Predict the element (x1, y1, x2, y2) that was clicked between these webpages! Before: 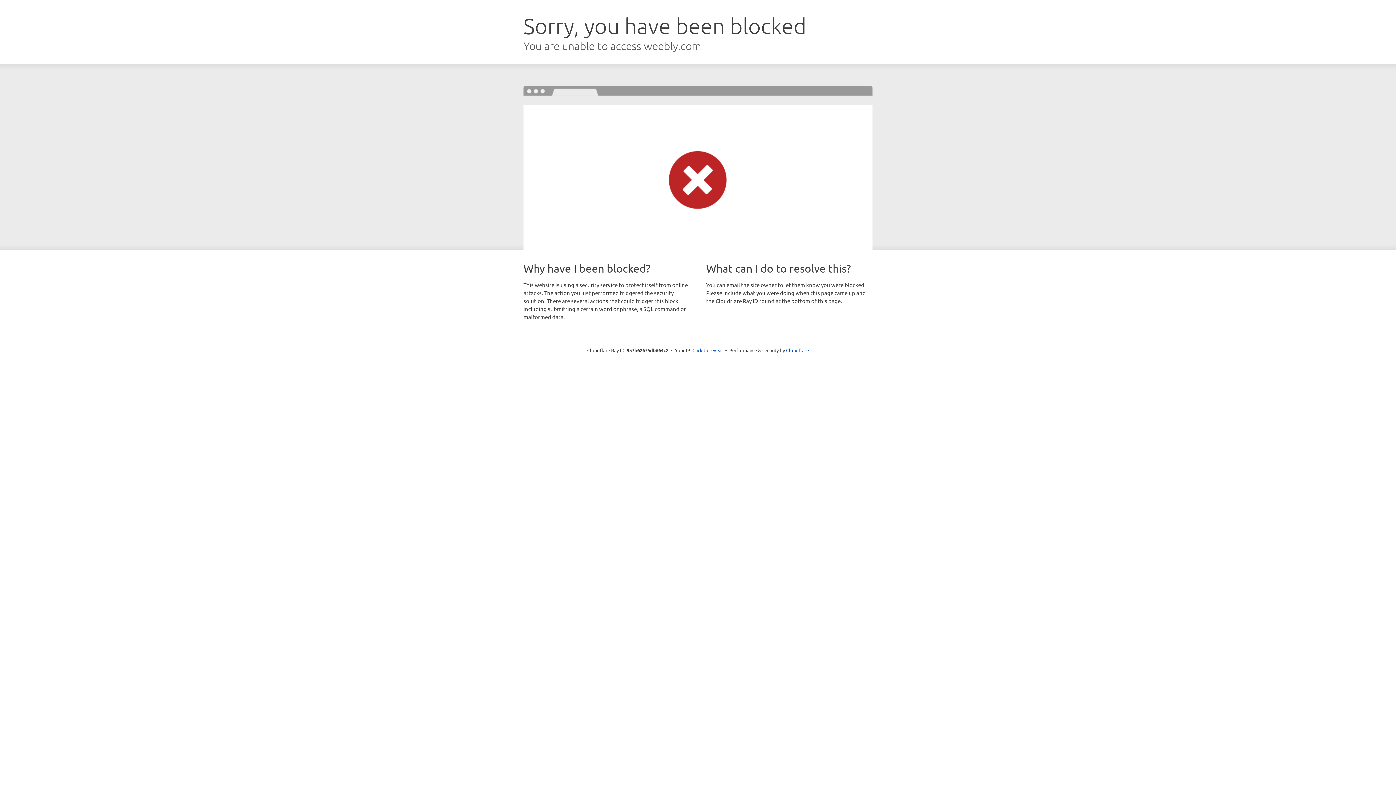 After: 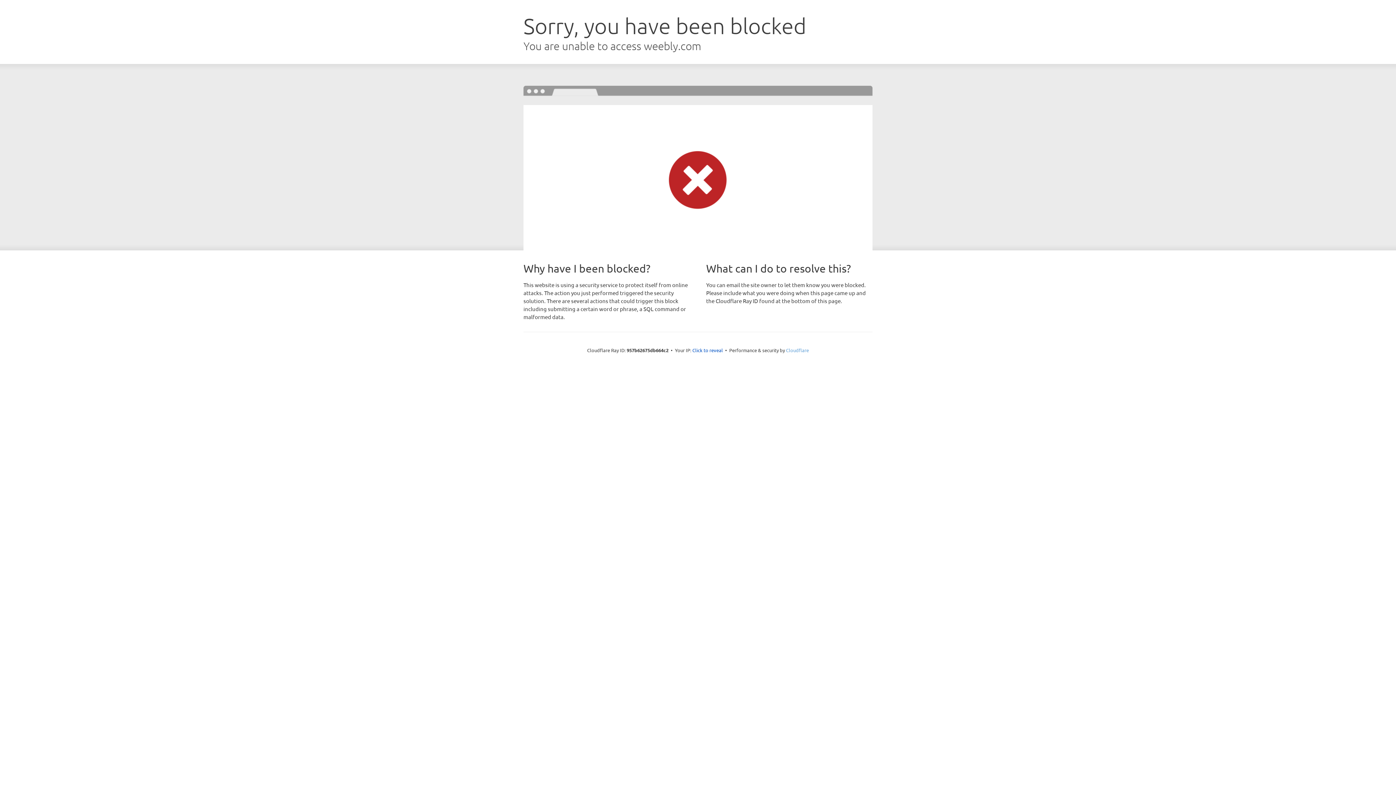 Action: label: Cloudflare bbox: (786, 347, 809, 353)